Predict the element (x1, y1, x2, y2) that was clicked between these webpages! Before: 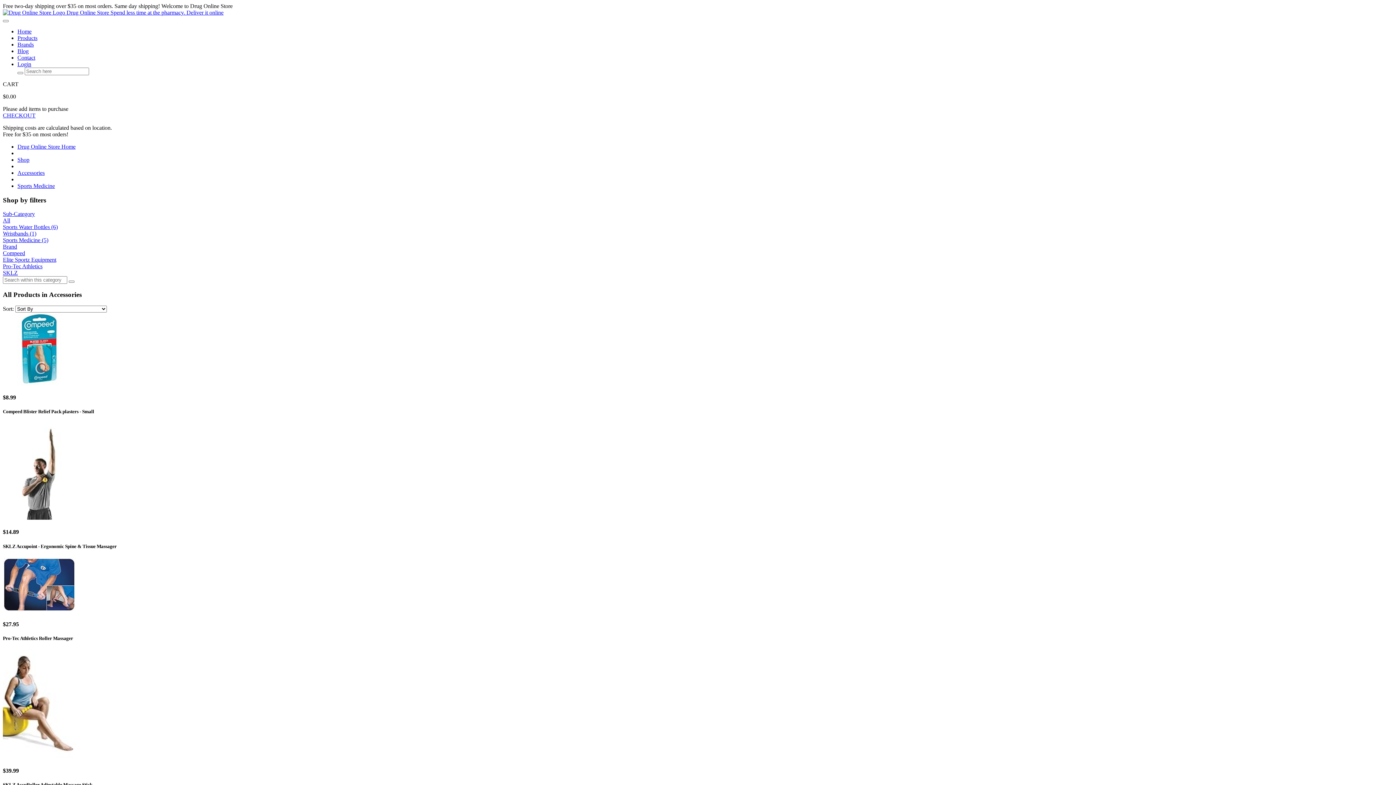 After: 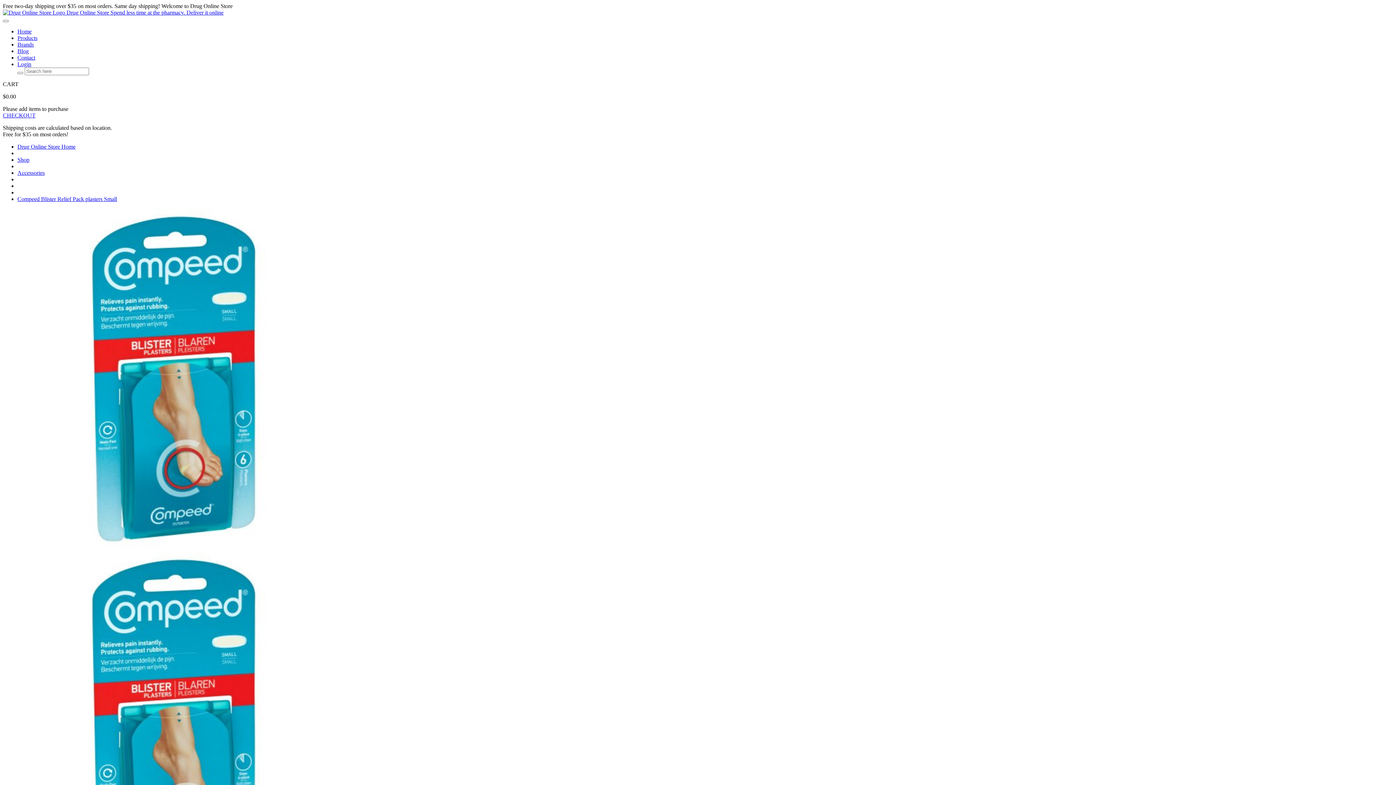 Action: bbox: (2, 380, 75, 386)